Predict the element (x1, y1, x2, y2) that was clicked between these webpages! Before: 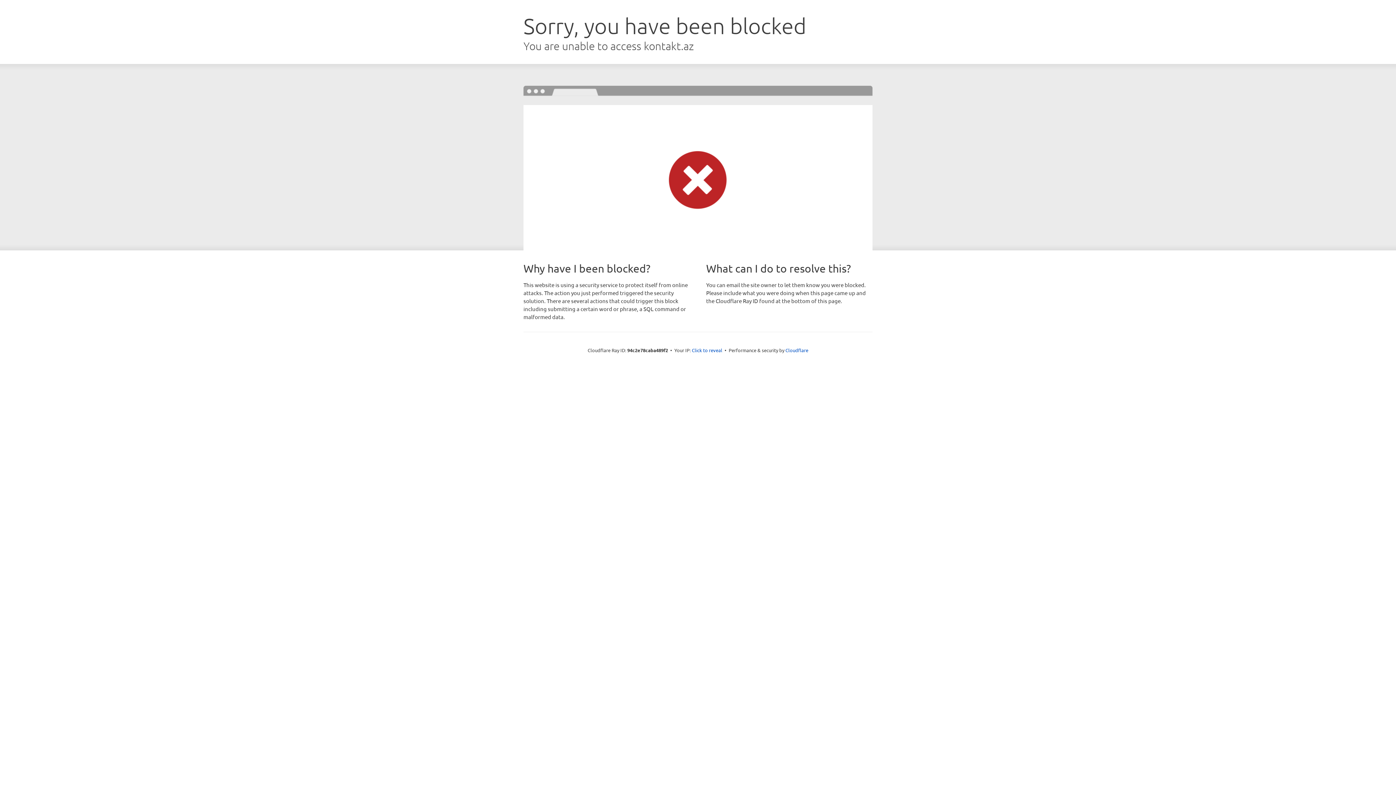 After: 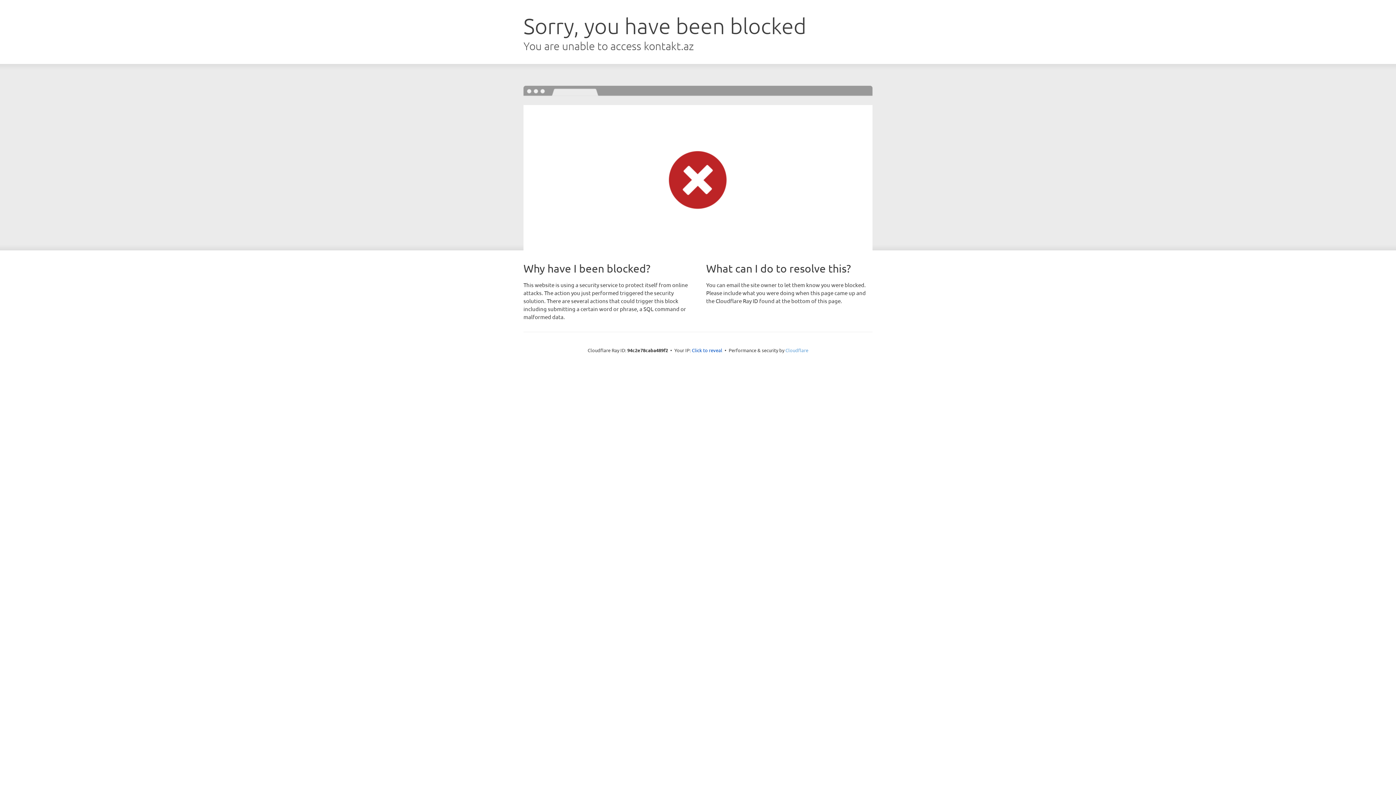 Action: bbox: (785, 347, 808, 353) label: Cloudflare